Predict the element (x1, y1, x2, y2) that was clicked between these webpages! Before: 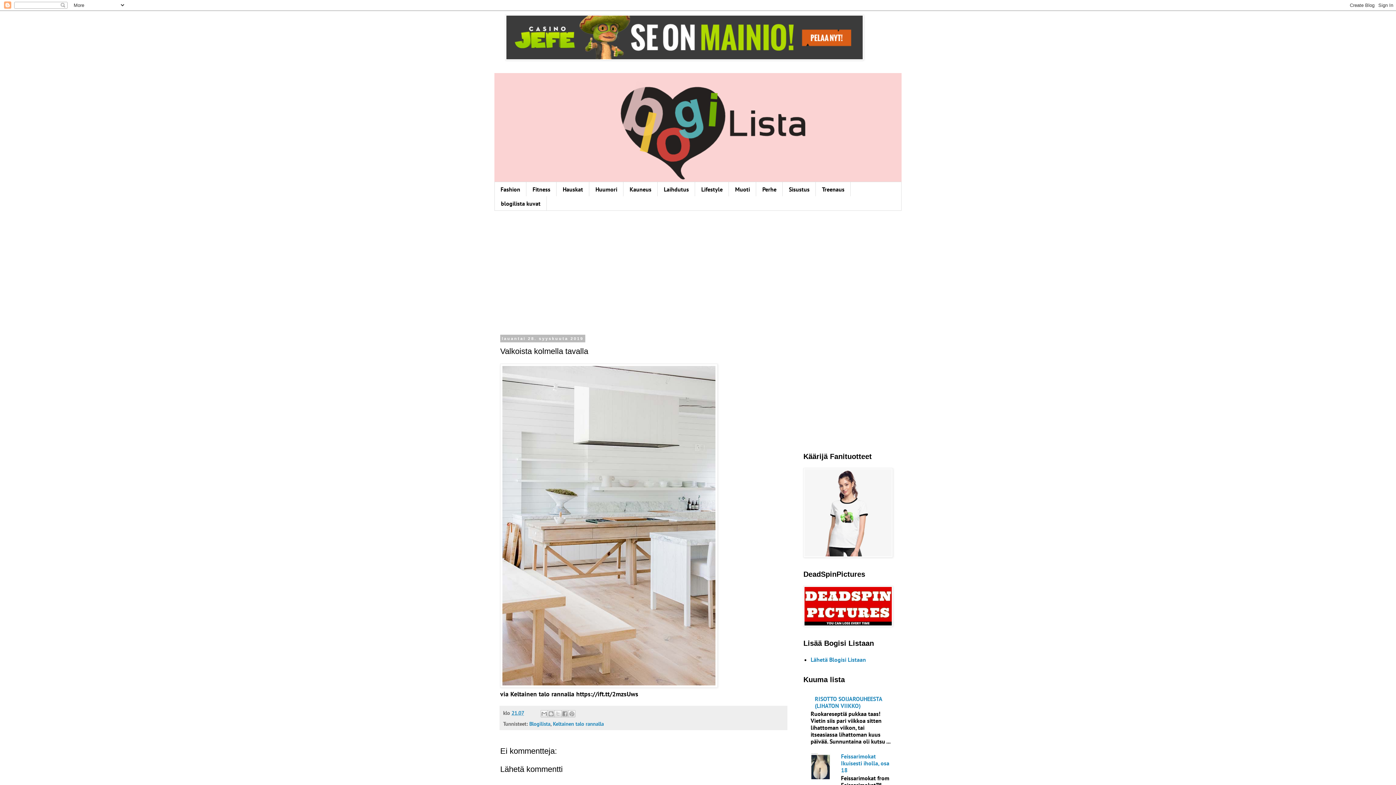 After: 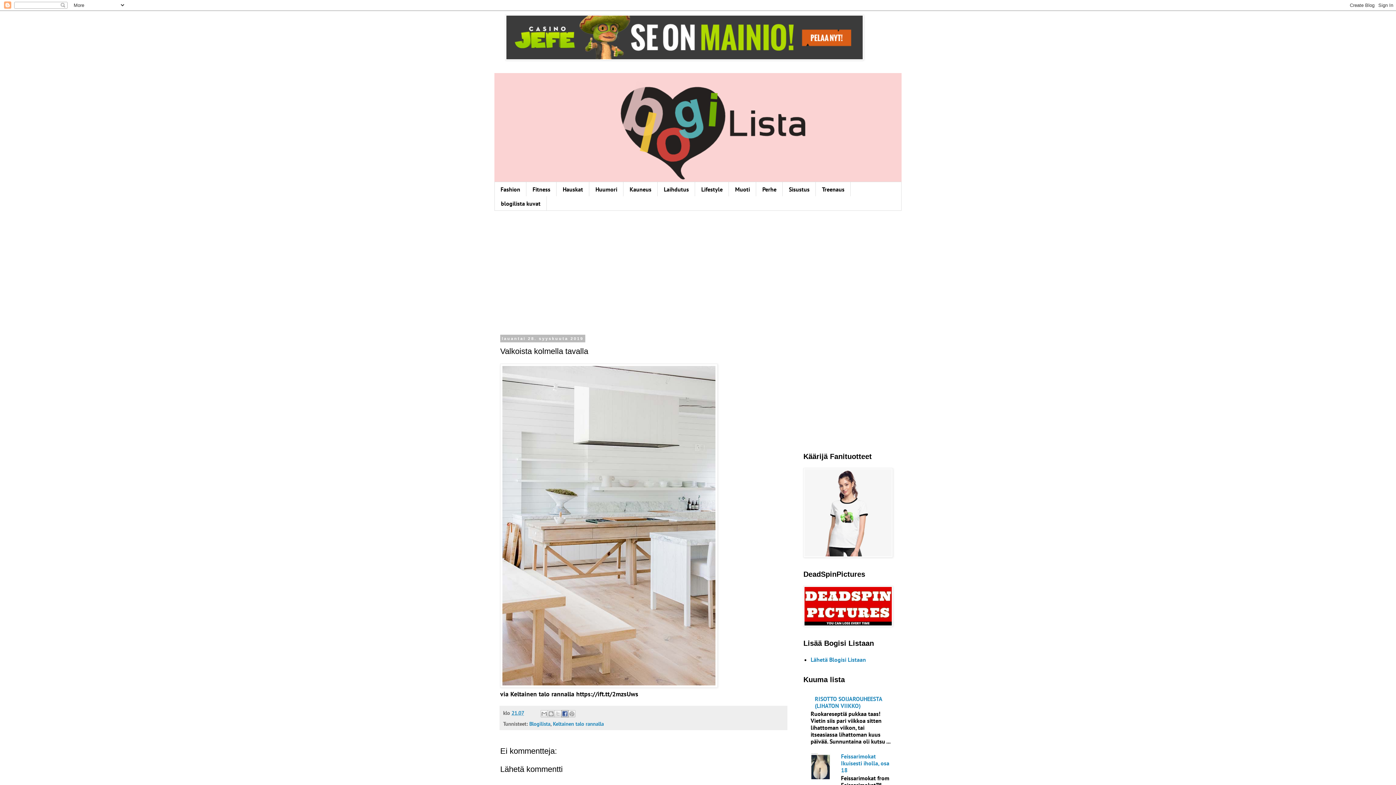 Action: label: Jaa Facebookiin bbox: (561, 710, 568, 717)